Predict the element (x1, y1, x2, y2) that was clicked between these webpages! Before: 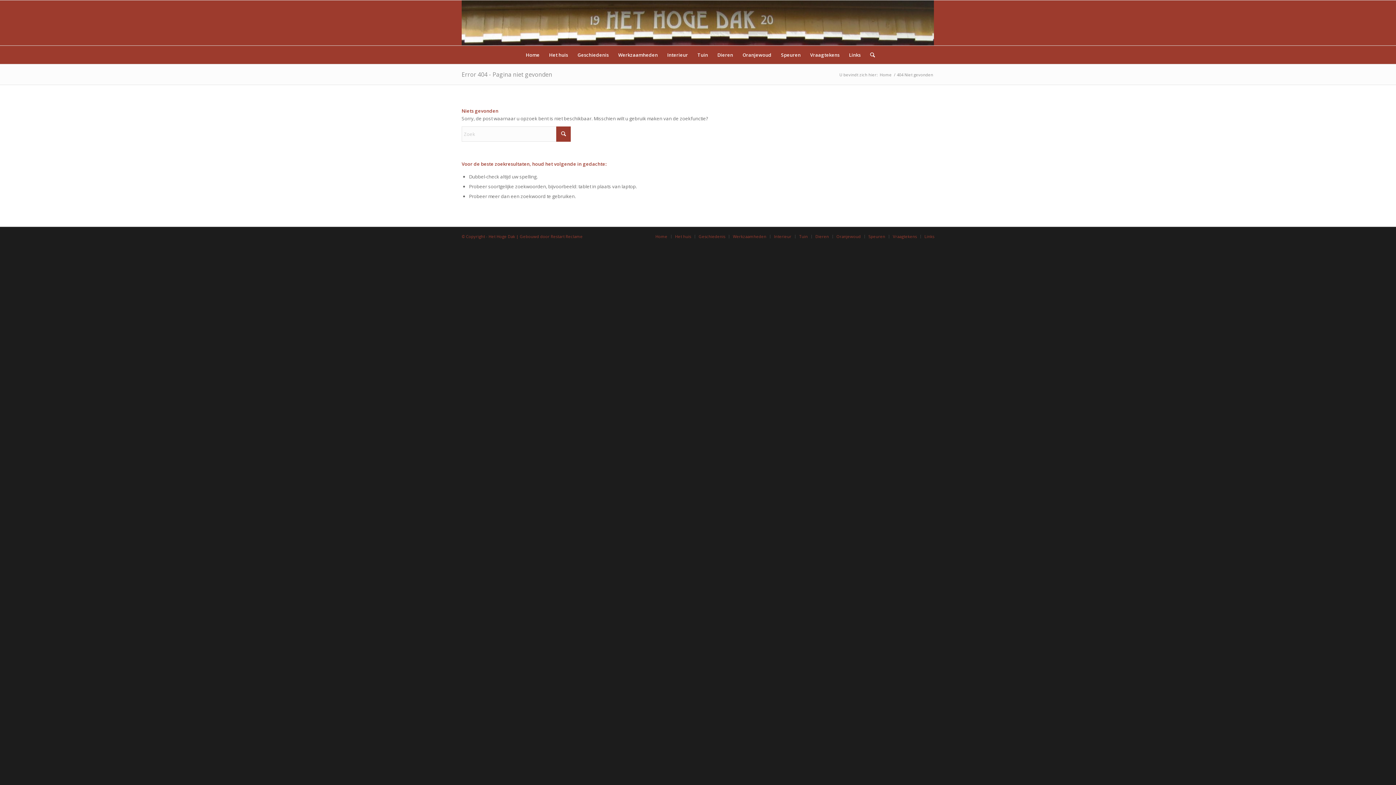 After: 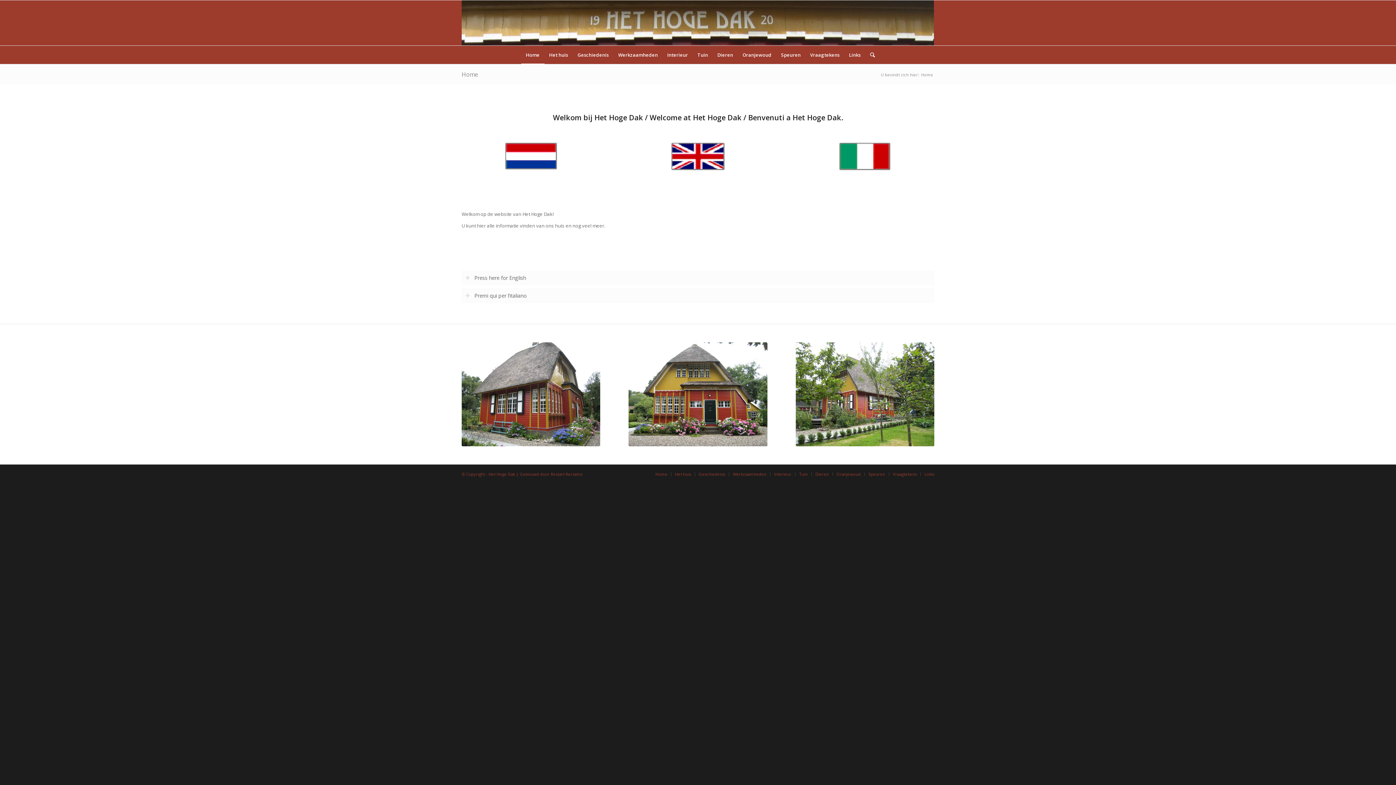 Action: label: Home bbox: (878, 72, 893, 77)